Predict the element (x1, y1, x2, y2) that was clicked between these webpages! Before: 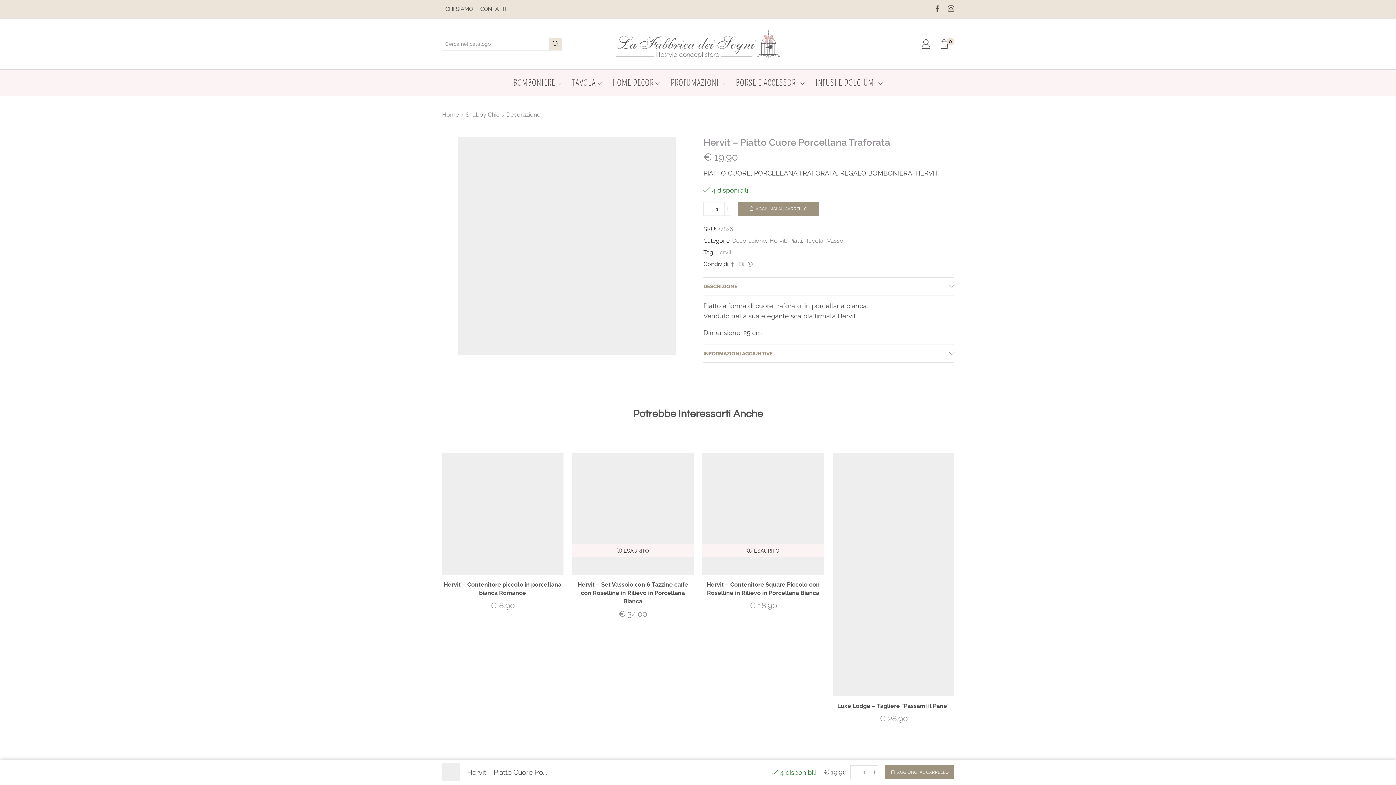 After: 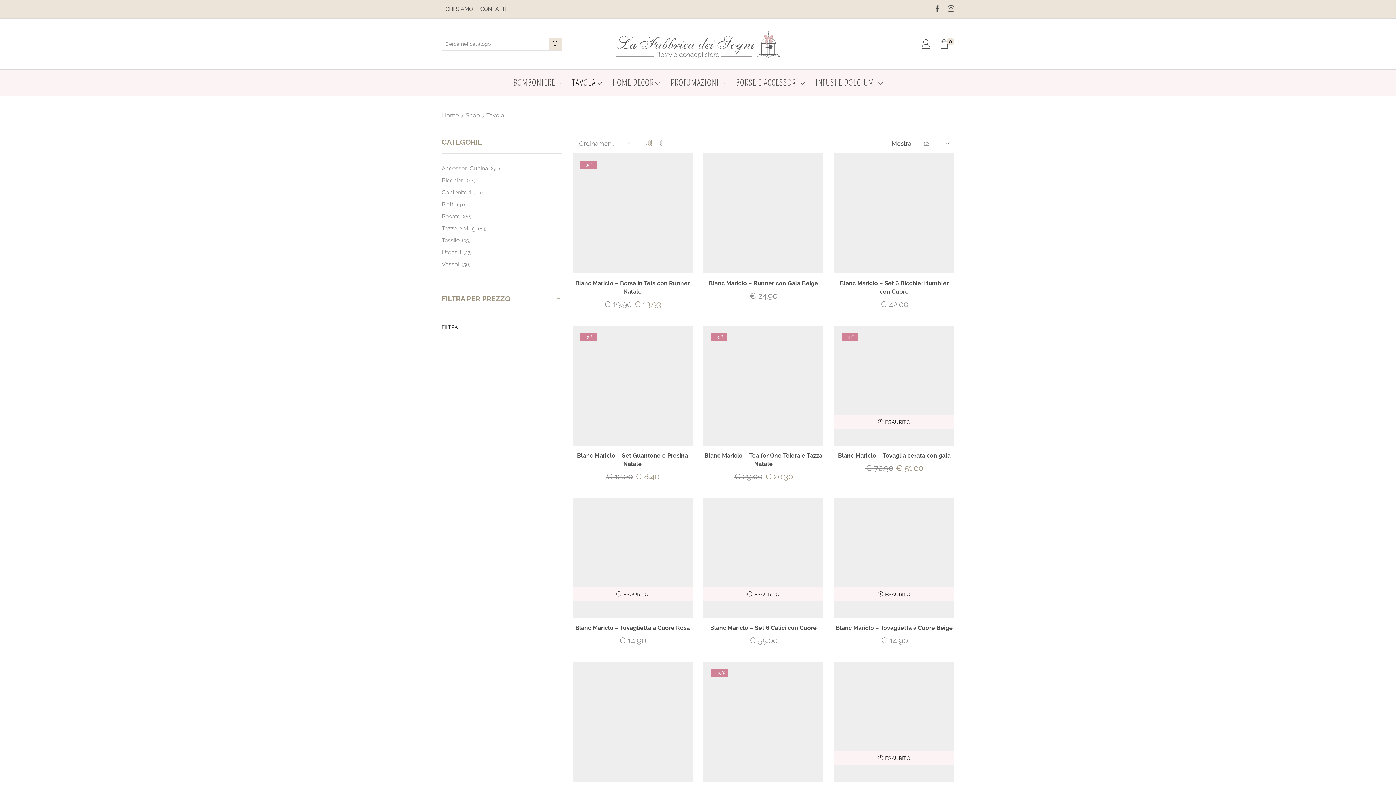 Action: bbox: (805, 237, 823, 244) label: Tavola